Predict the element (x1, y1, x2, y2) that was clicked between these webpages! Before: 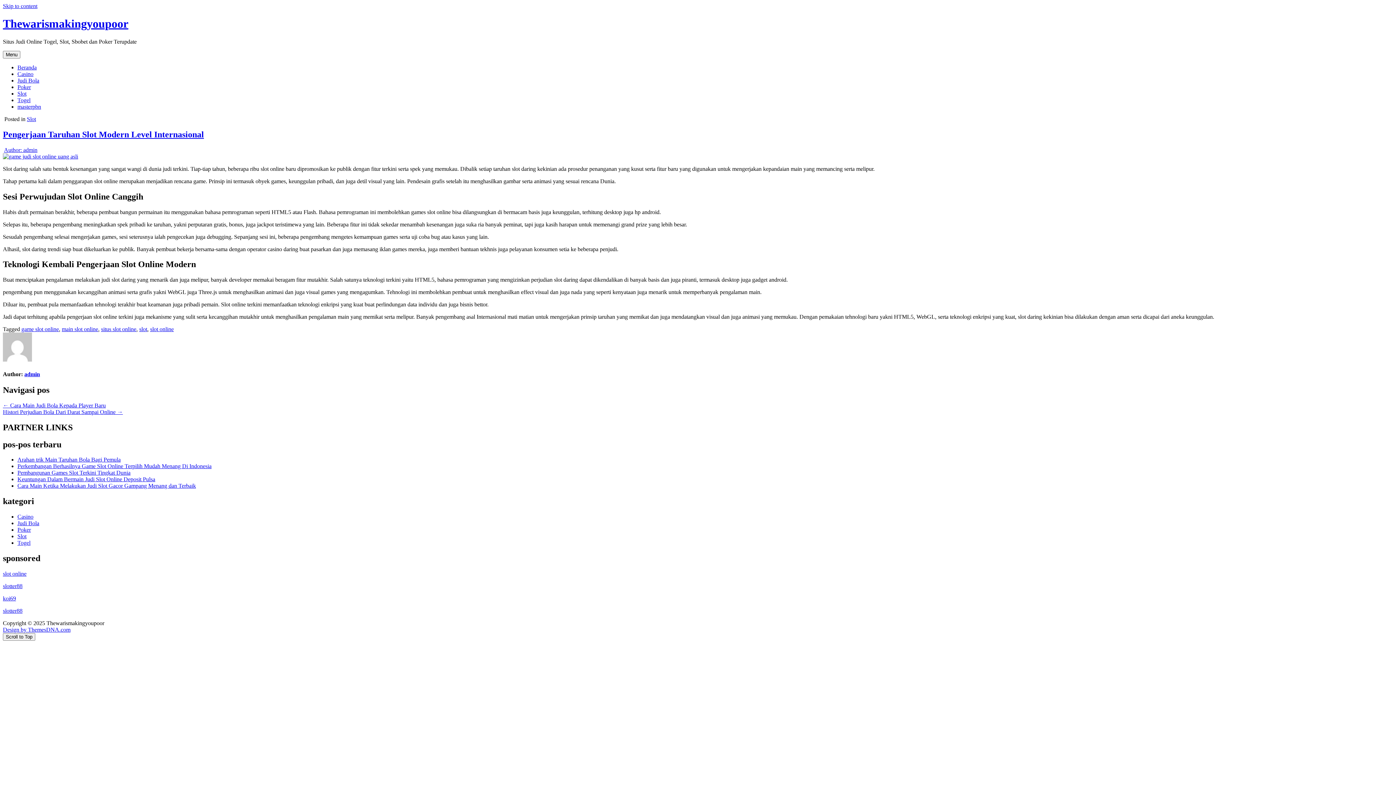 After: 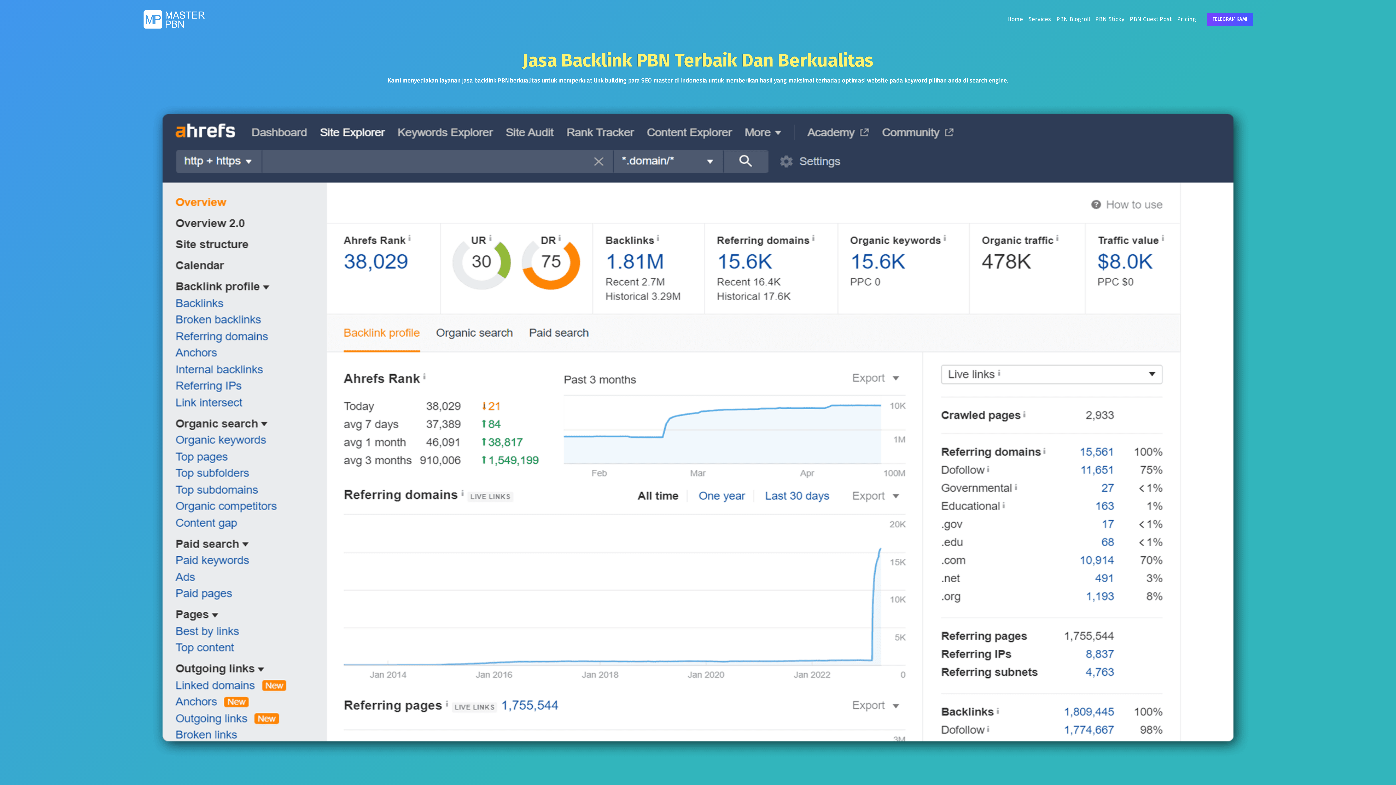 Action: bbox: (17, 103, 41, 109) label: masterpbn